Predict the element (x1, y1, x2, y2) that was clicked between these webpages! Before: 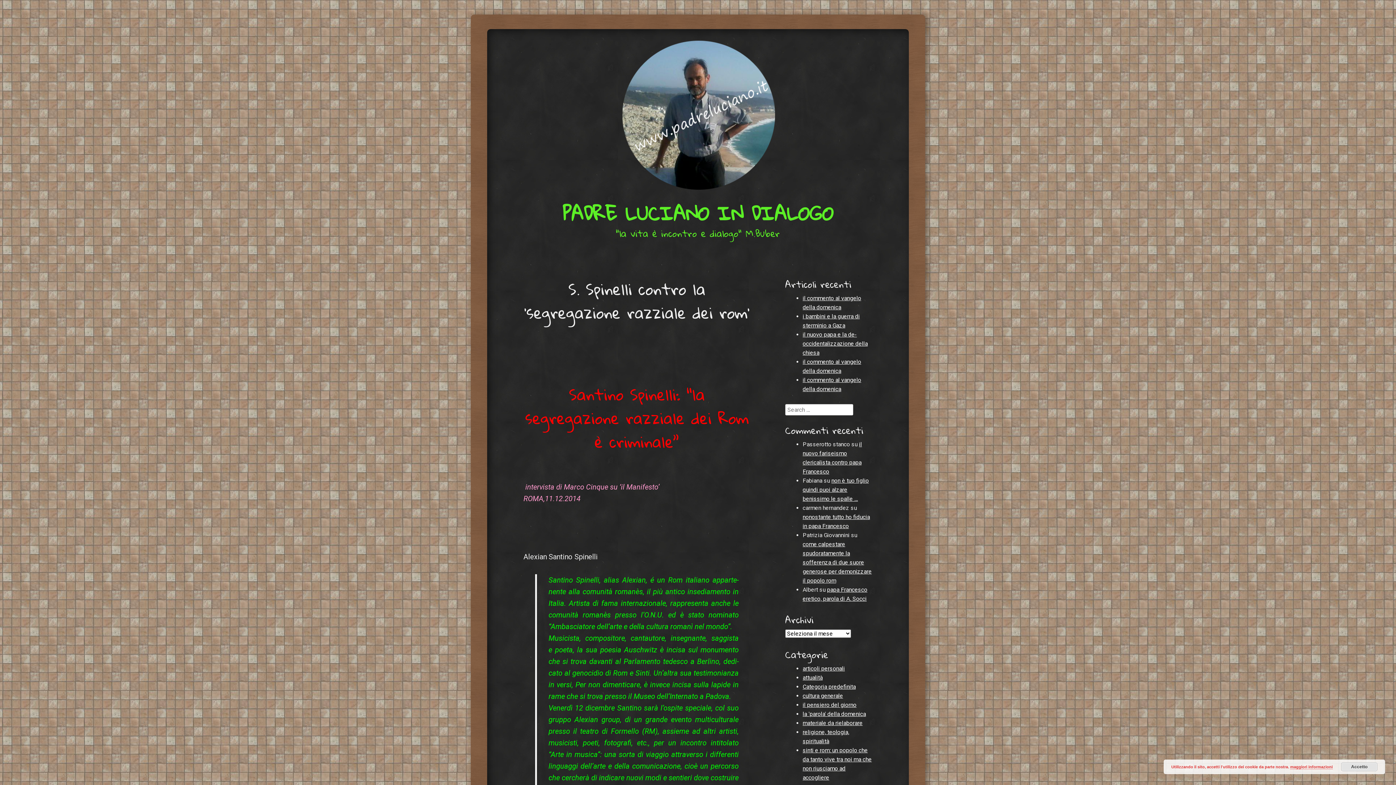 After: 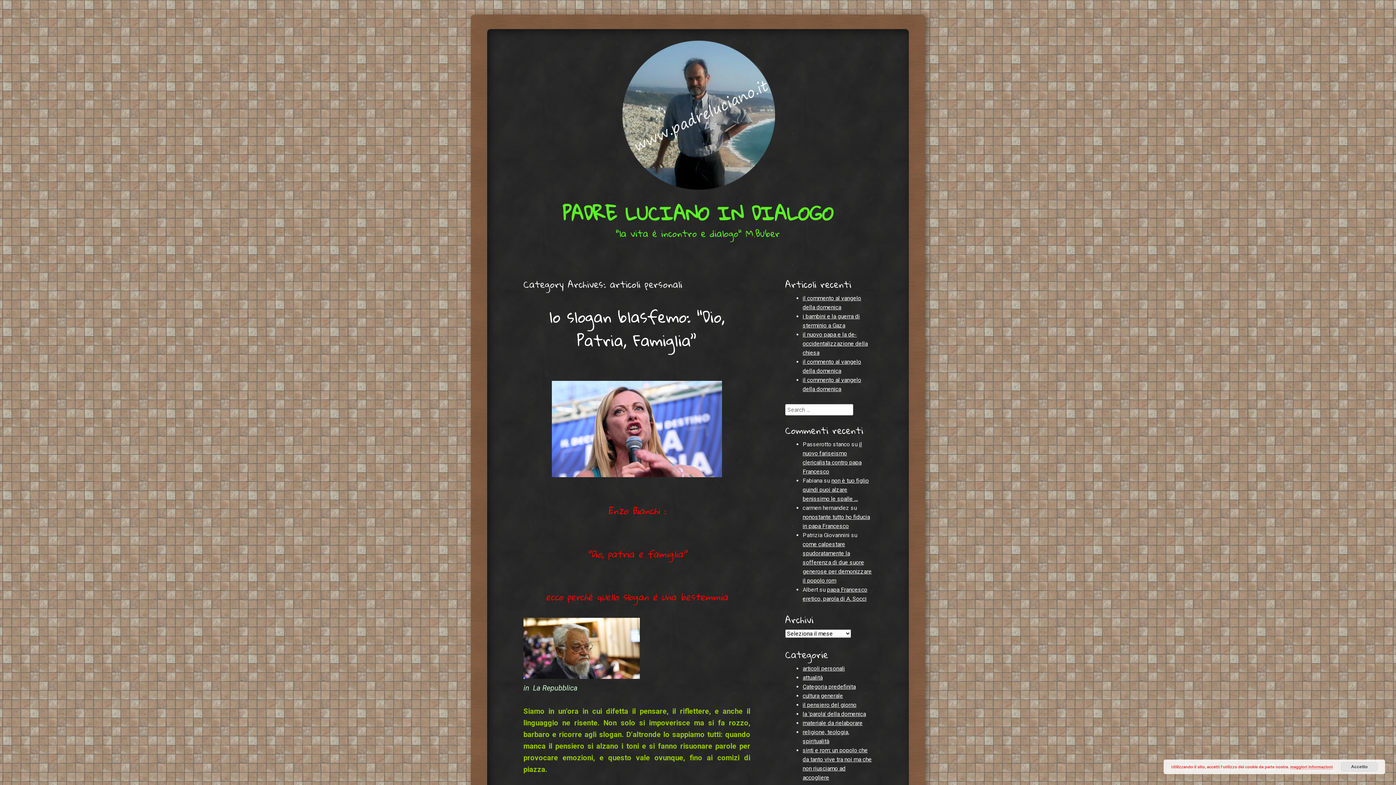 Action: bbox: (802, 665, 845, 672) label: articoli personali